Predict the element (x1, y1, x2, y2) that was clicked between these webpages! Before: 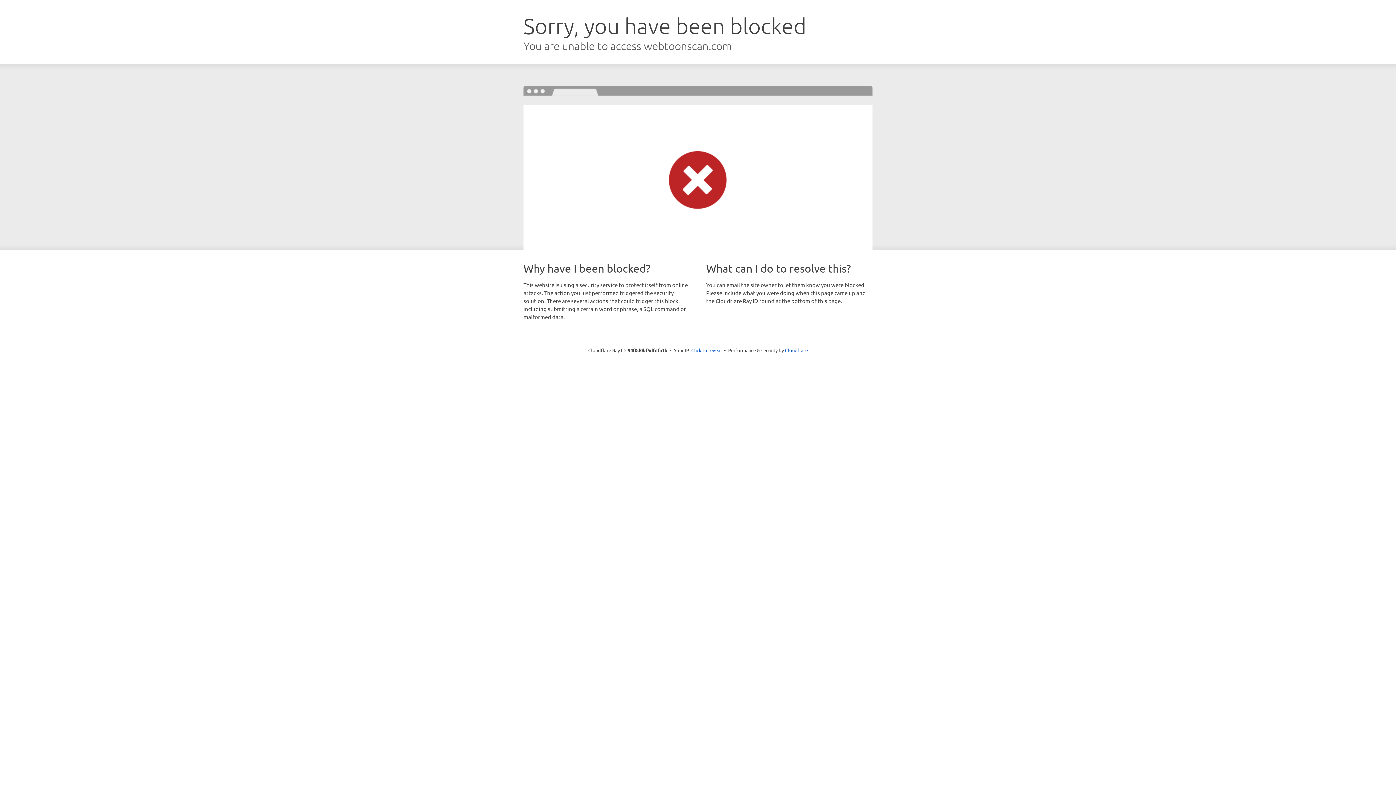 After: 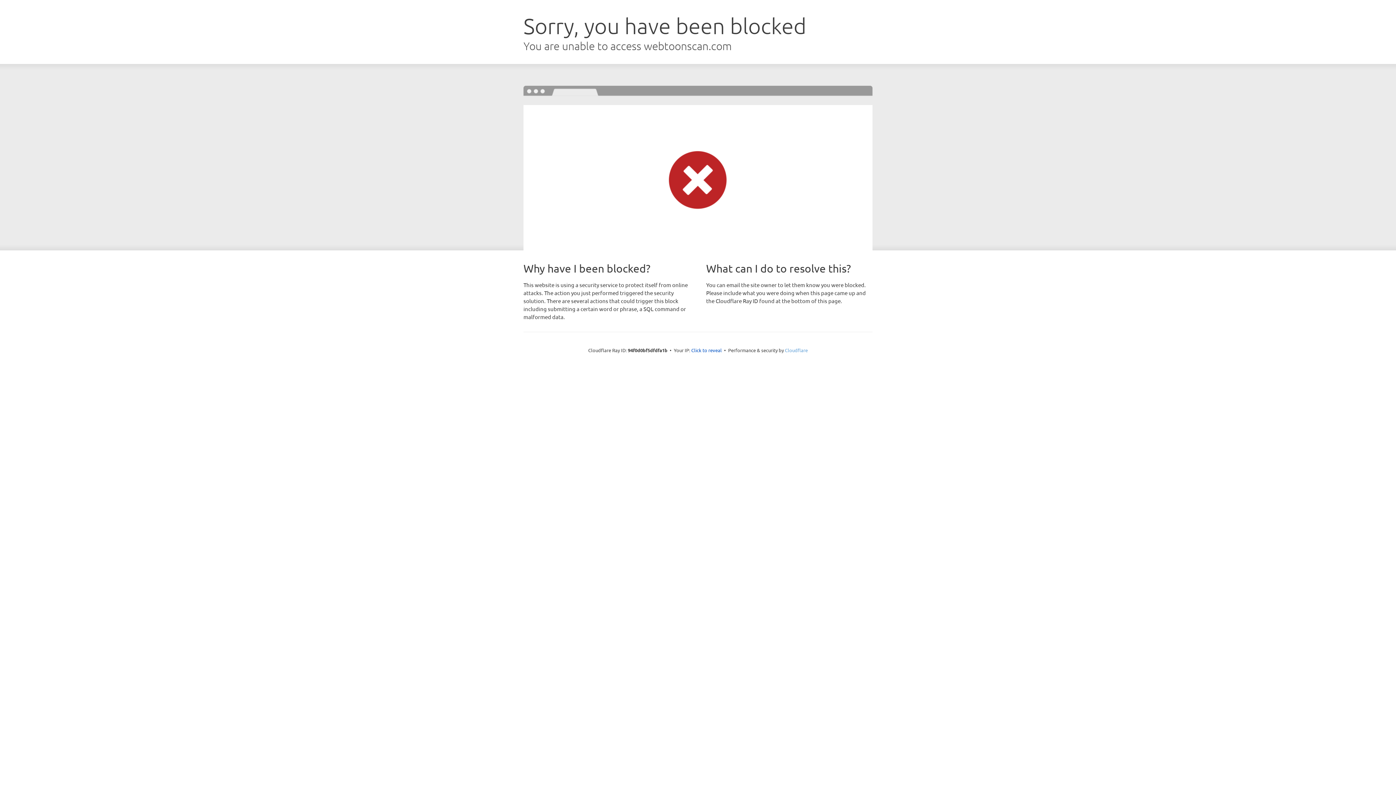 Action: bbox: (785, 347, 808, 353) label: Cloudflare